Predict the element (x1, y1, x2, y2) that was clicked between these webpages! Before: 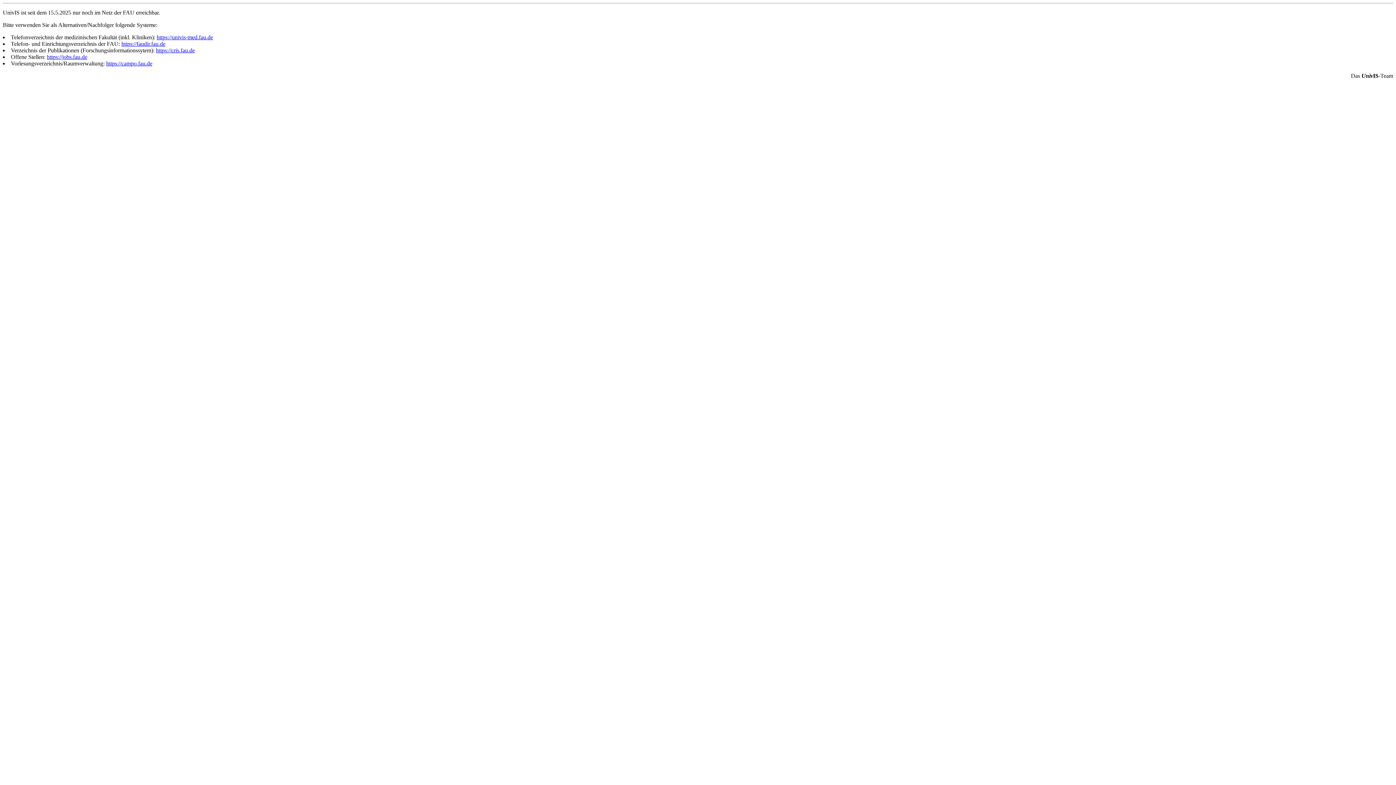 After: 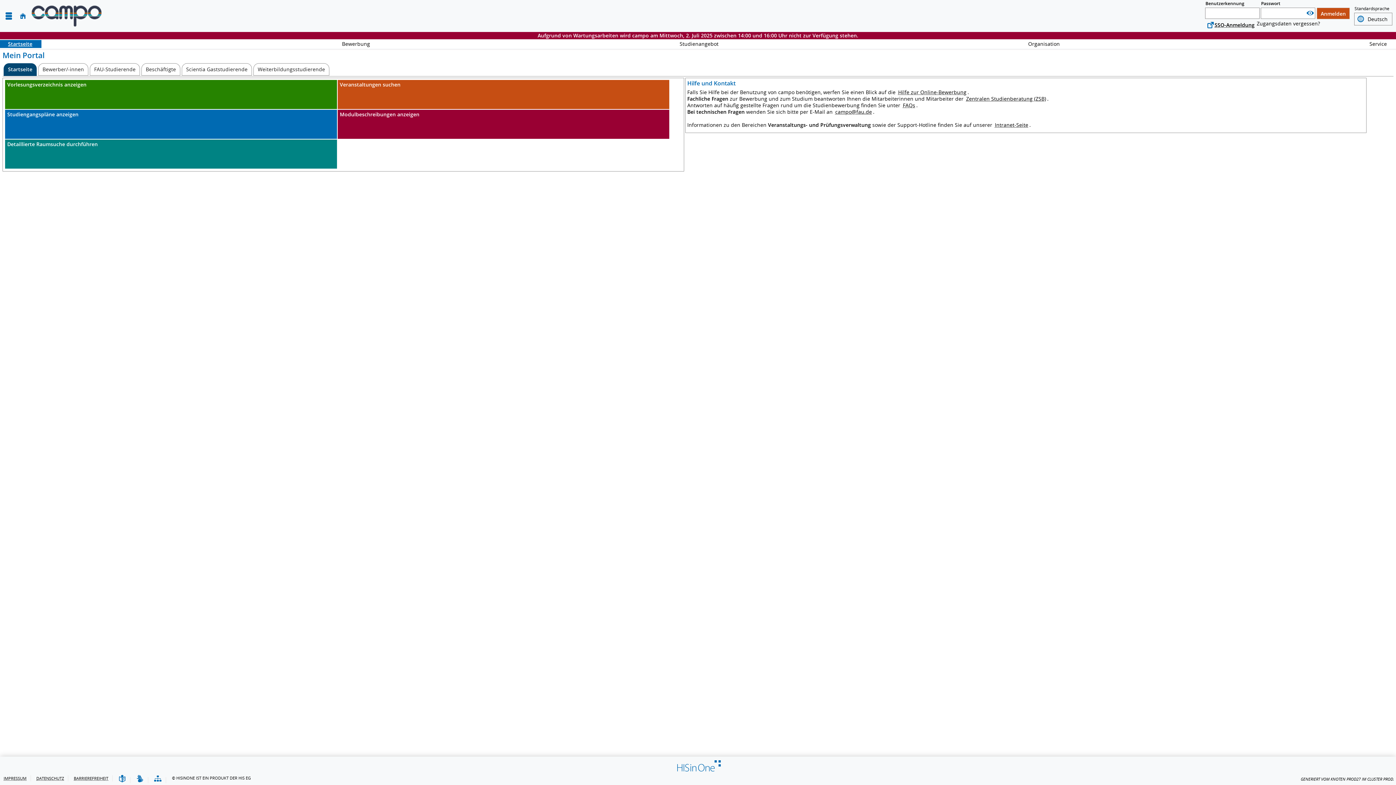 Action: bbox: (106, 60, 152, 66) label: https://campo.fau.de